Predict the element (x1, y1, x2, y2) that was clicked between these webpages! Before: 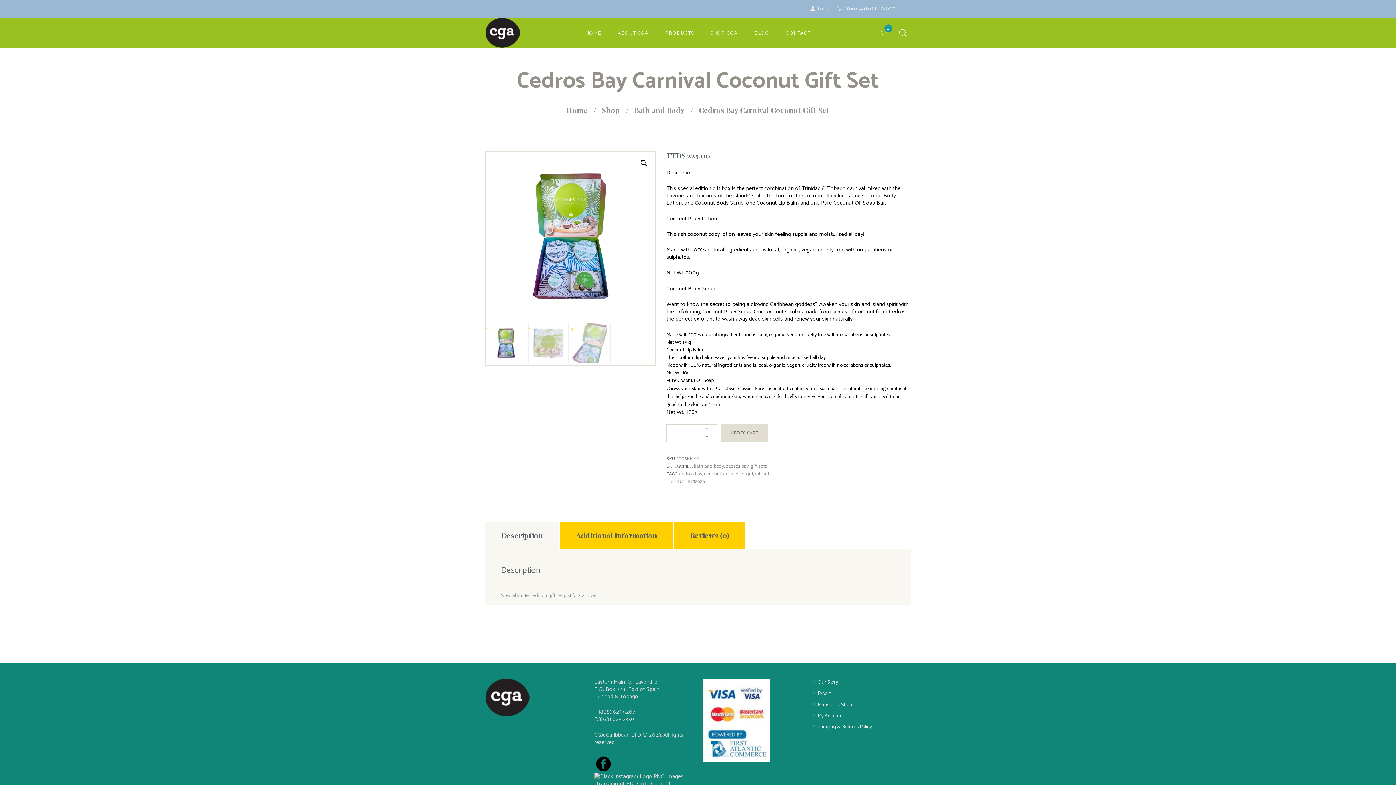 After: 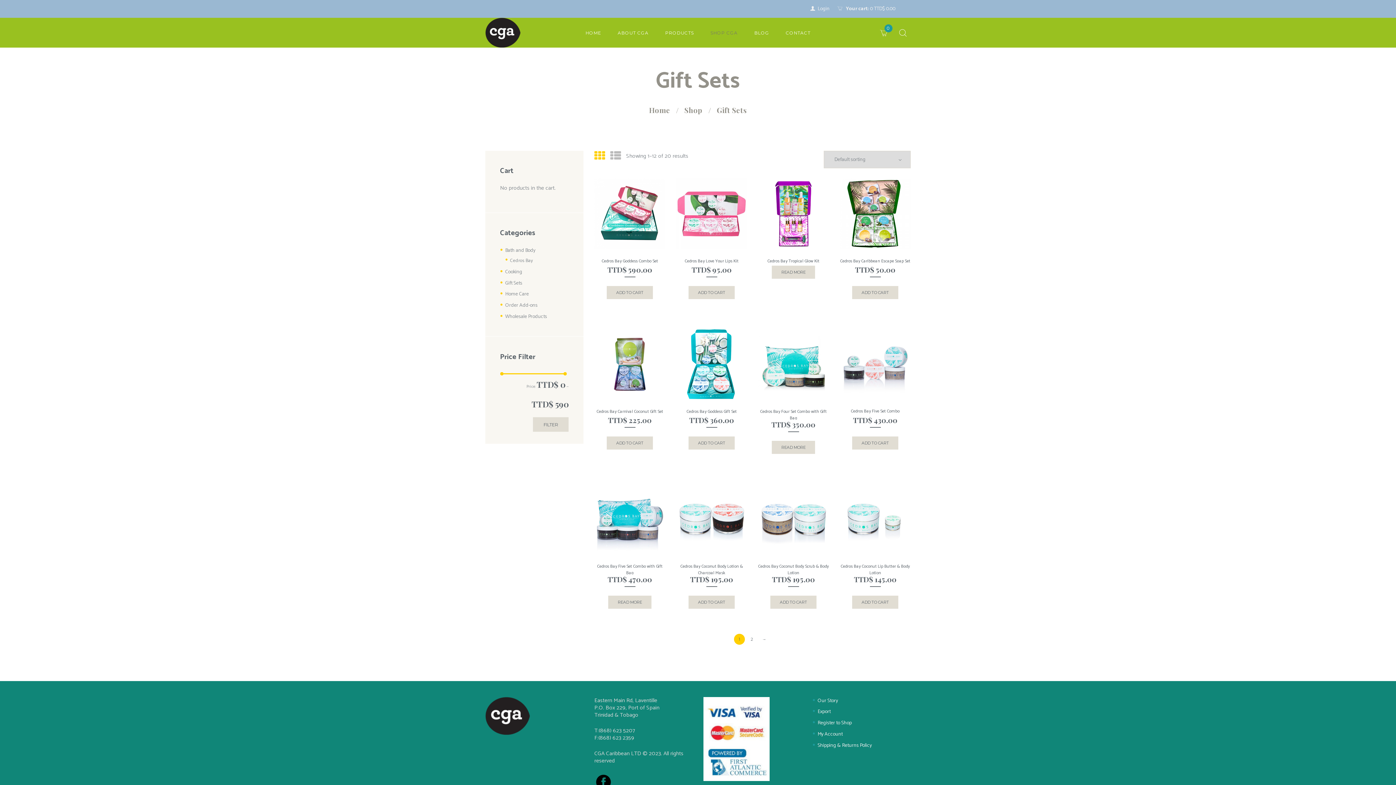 Action: label: gift sets bbox: (750, 462, 767, 470)